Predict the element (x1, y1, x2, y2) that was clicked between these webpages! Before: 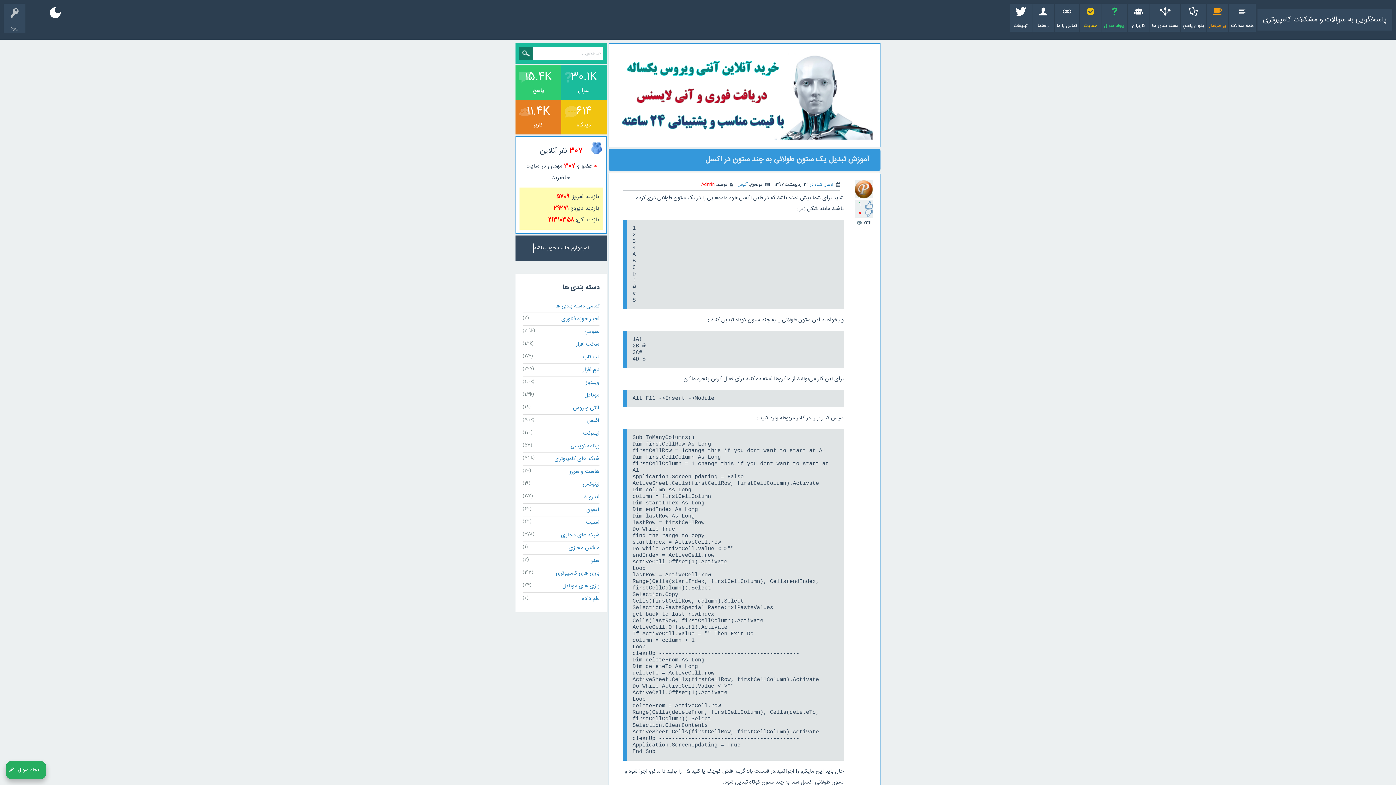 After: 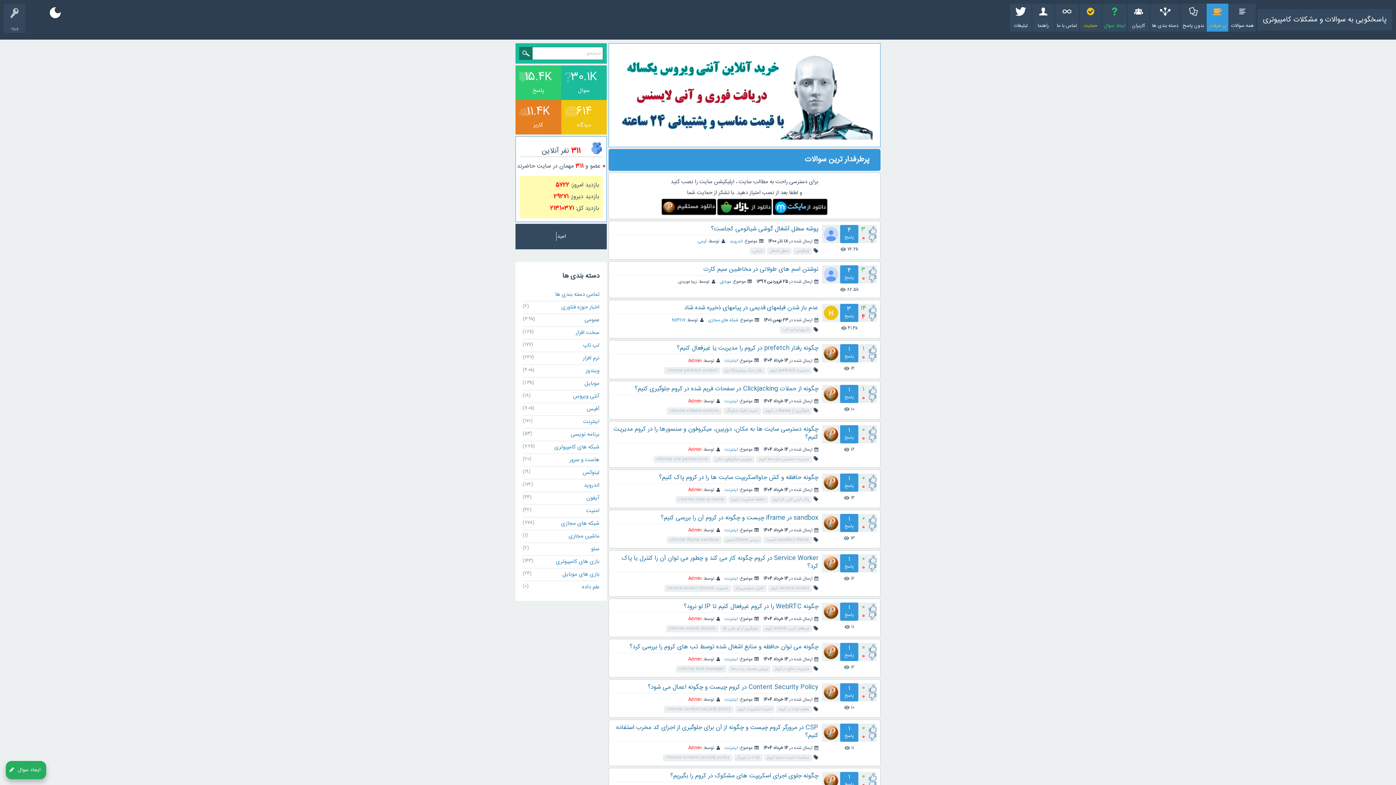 Action: bbox: (1206, 3, 1228, 31) label: پر طرفدار